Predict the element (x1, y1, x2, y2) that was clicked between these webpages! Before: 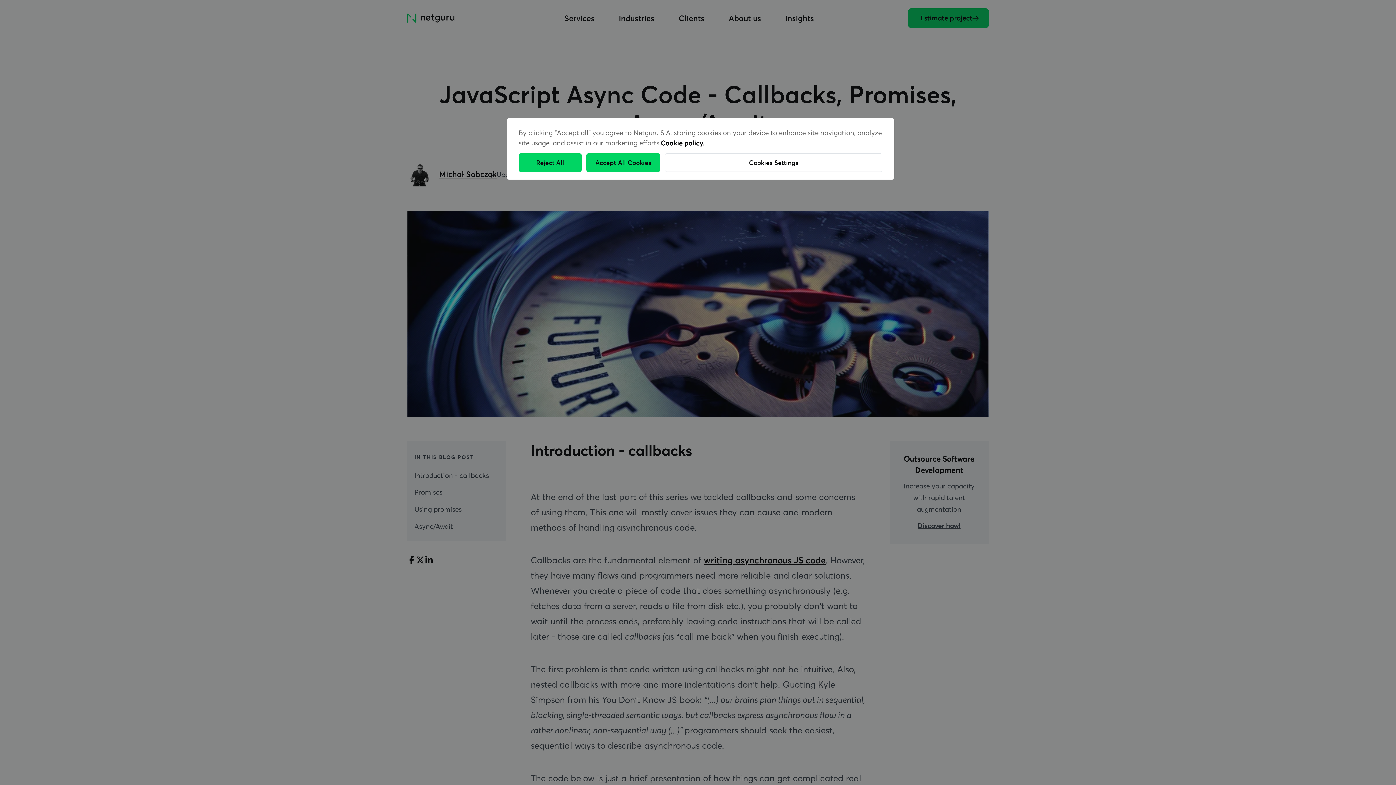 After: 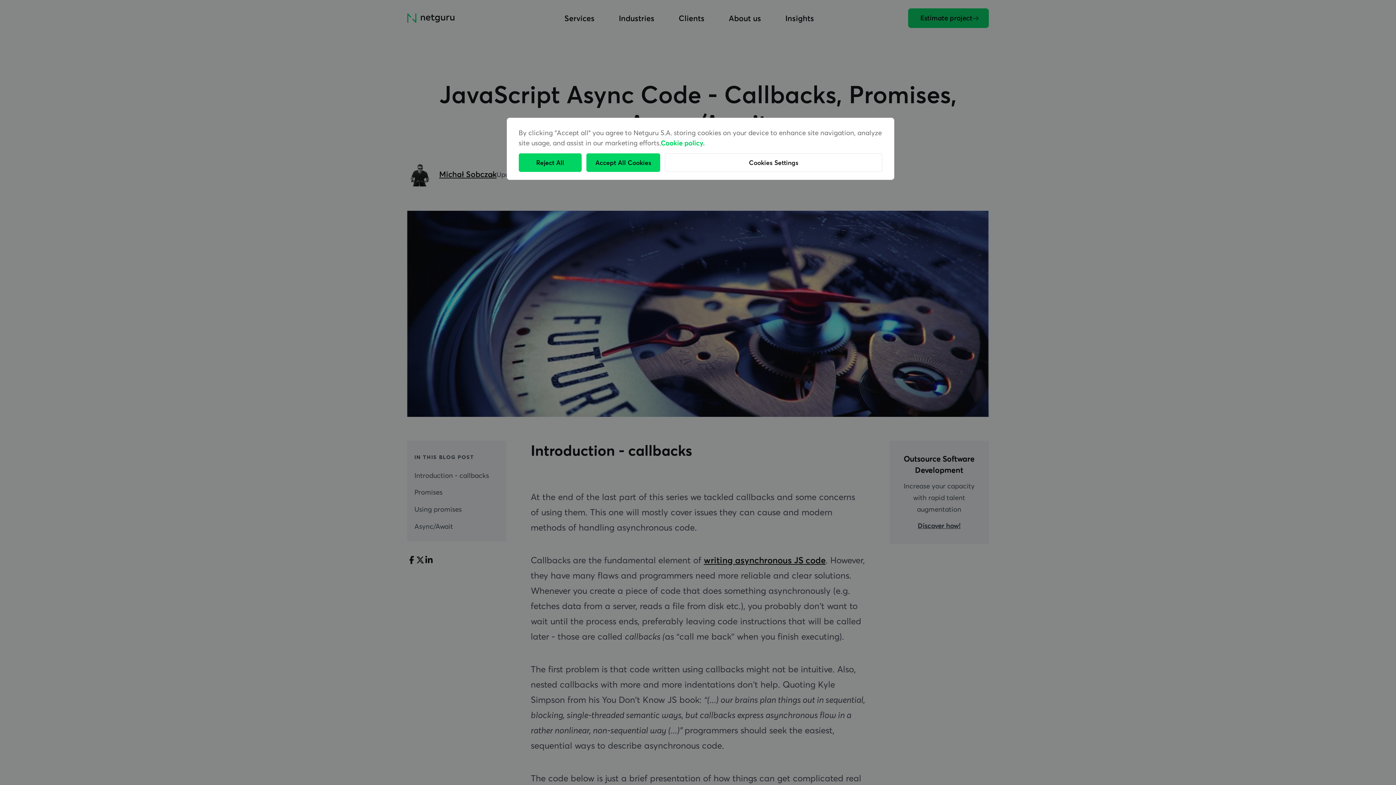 Action: bbox: (660, 138, 704, 147) label: More information about your privacy, opens in a new tab